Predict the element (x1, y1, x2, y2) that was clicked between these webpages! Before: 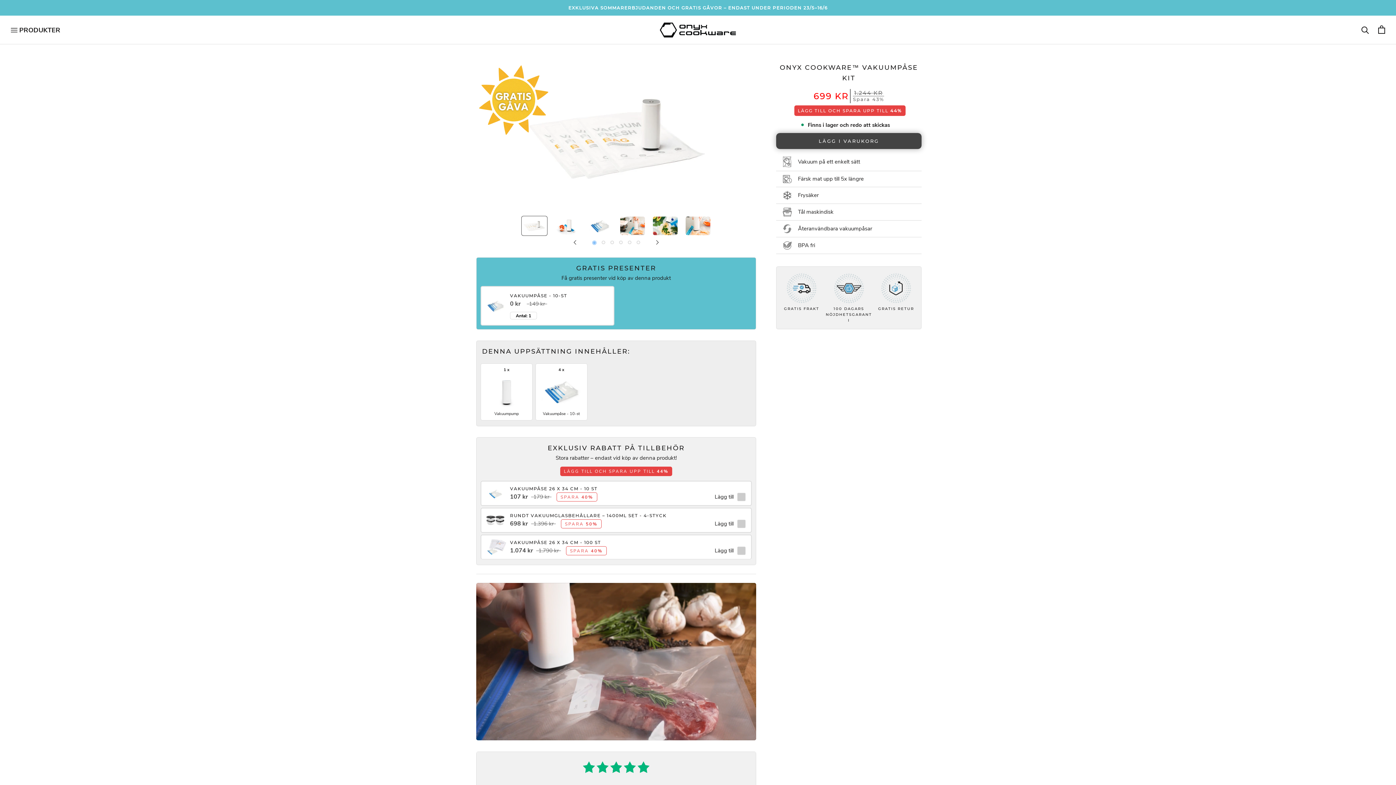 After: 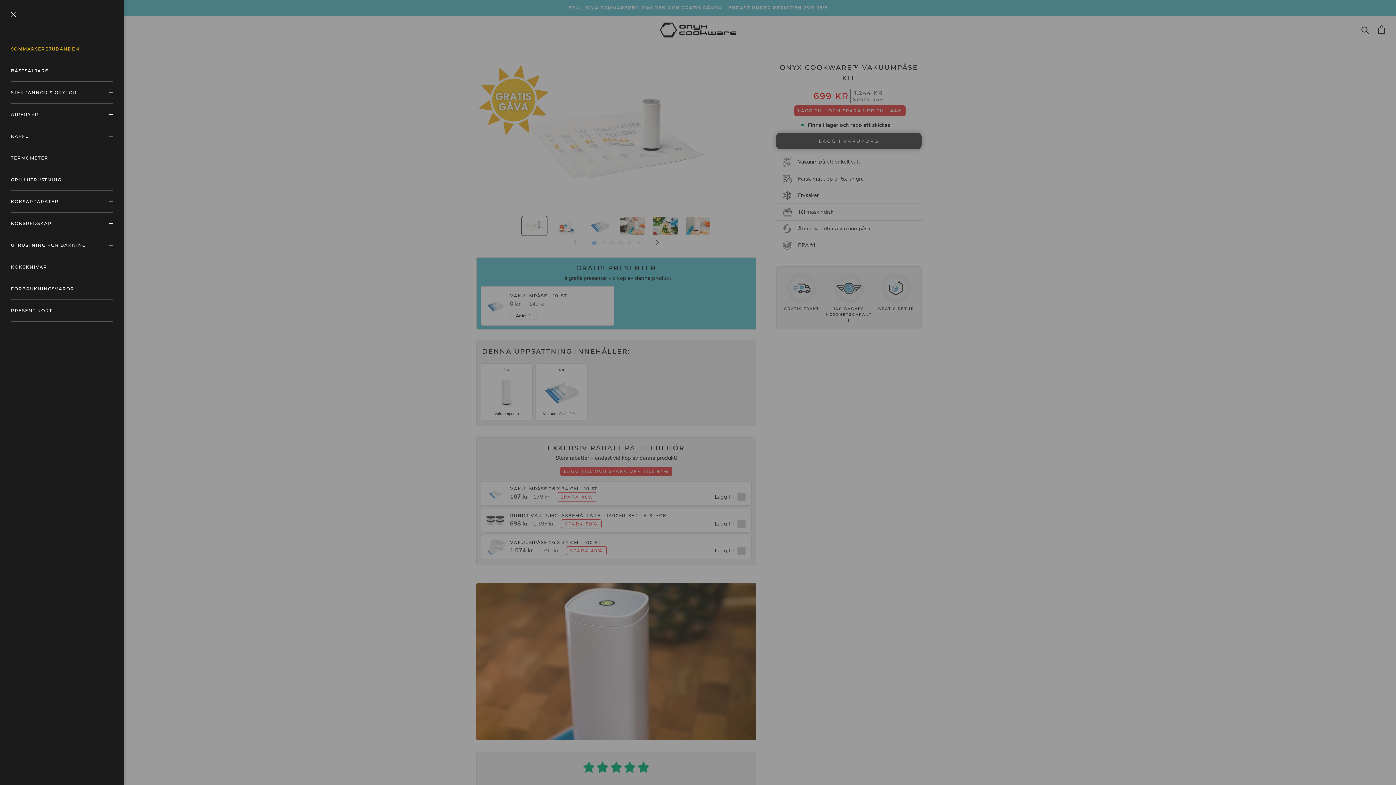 Action: label: Öppna navigering bbox: (10, 26, 60, 33)